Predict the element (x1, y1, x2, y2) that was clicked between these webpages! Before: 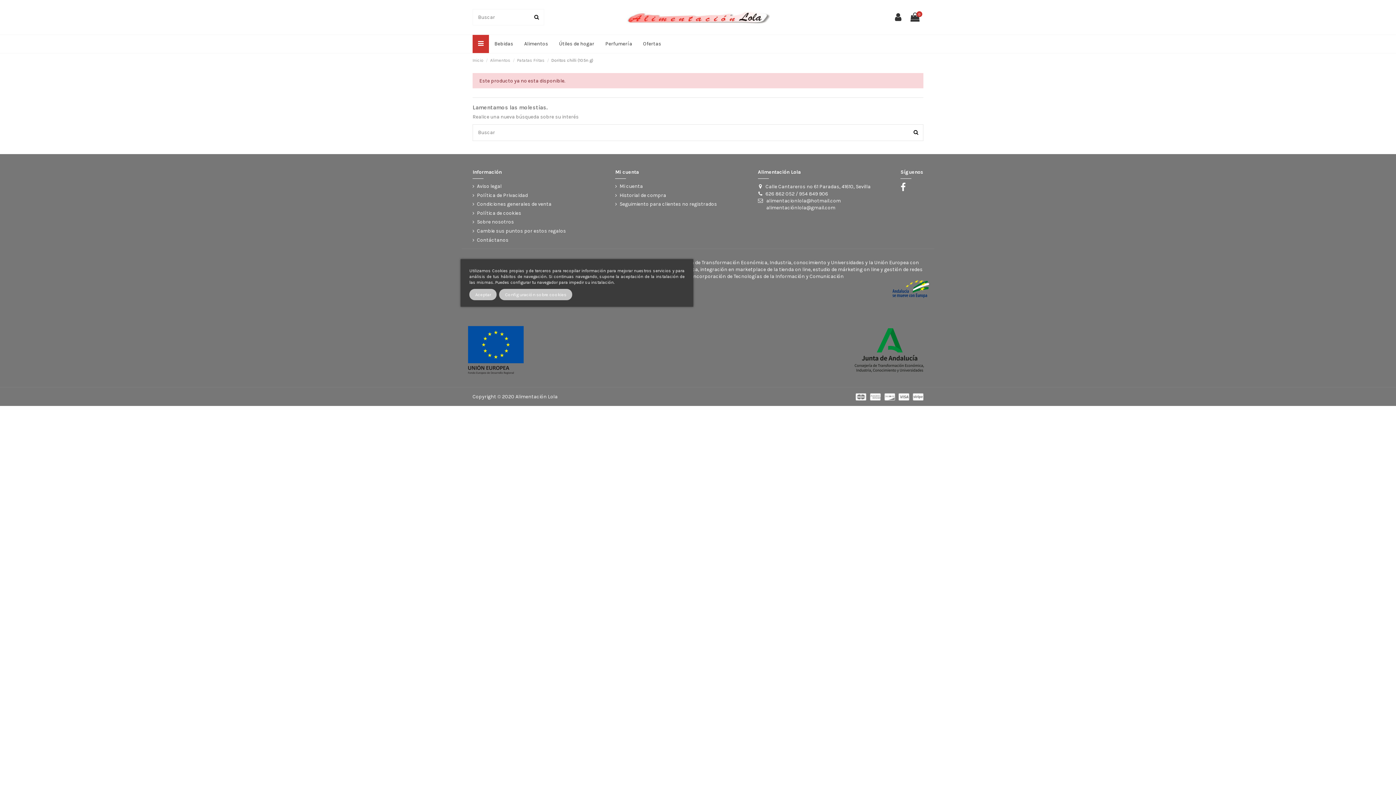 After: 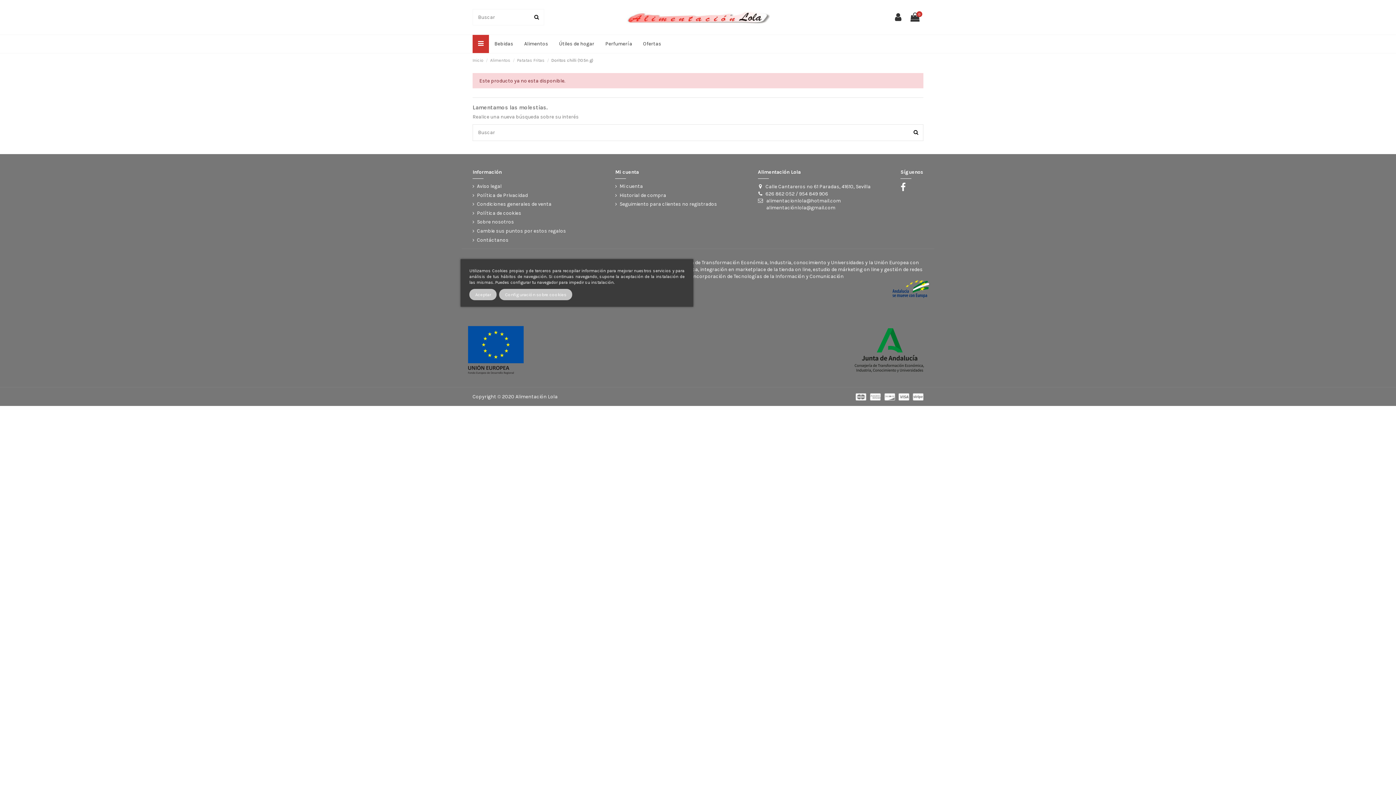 Action: label: alimentaciónlola@gmail.com bbox: (766, 204, 835, 211)